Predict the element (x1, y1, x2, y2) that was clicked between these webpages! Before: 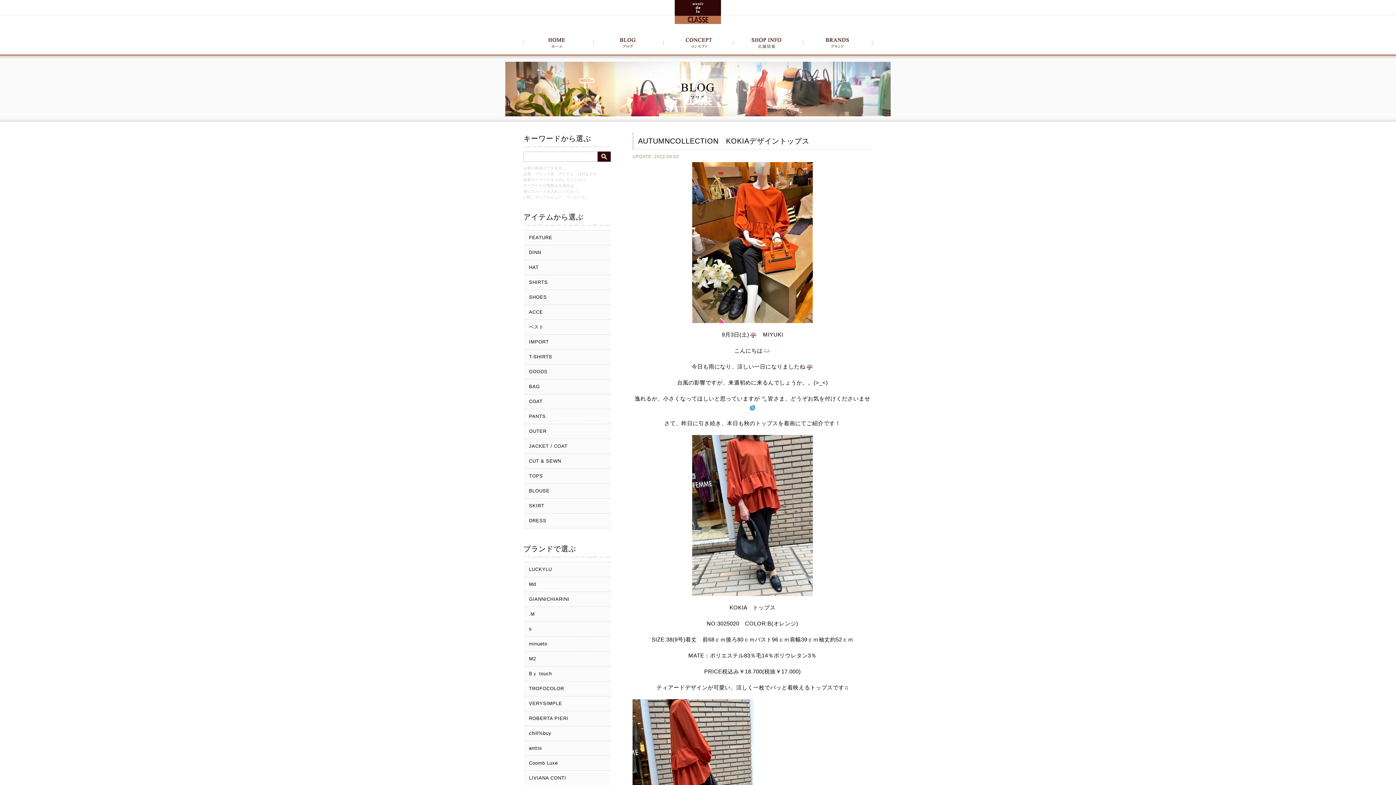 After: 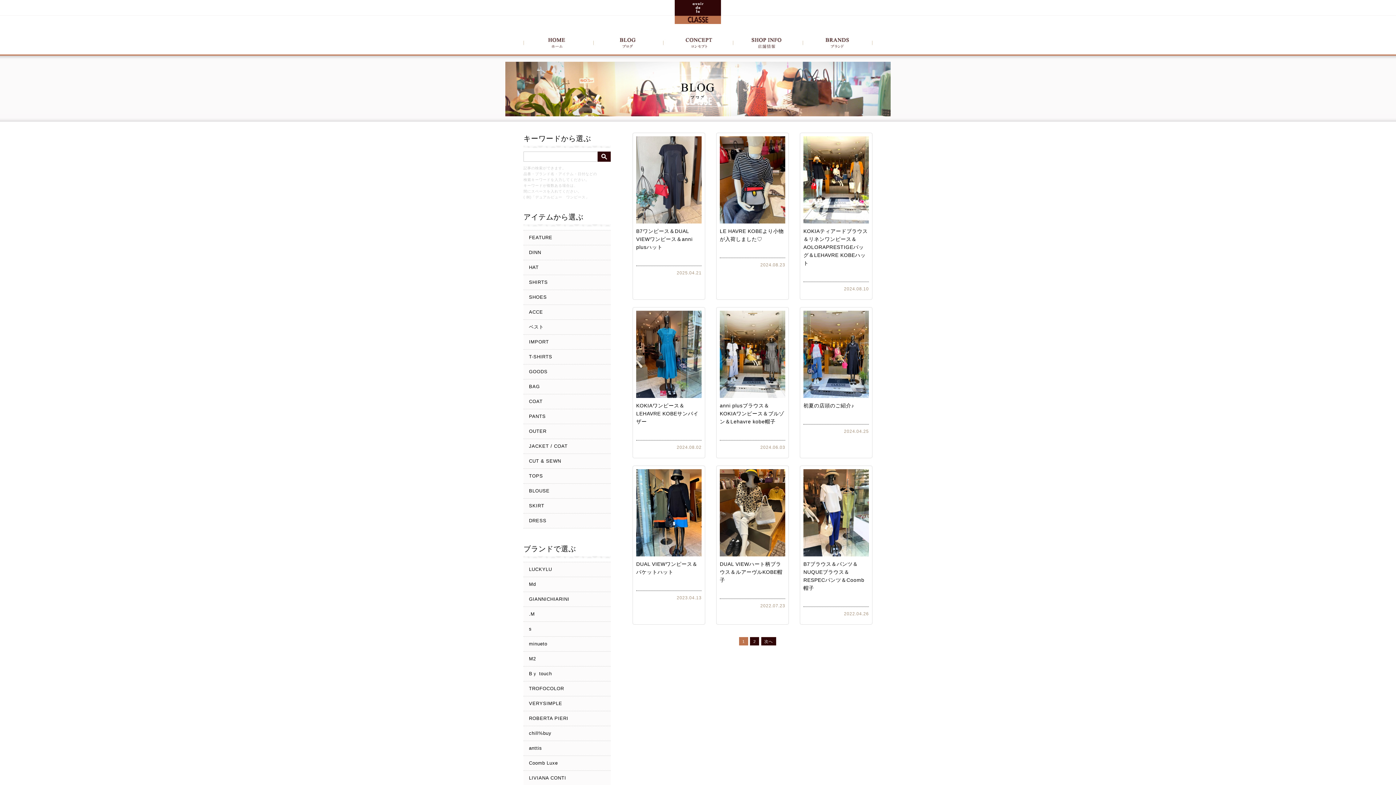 Action: bbox: (523, 260, 610, 274) label: HAT